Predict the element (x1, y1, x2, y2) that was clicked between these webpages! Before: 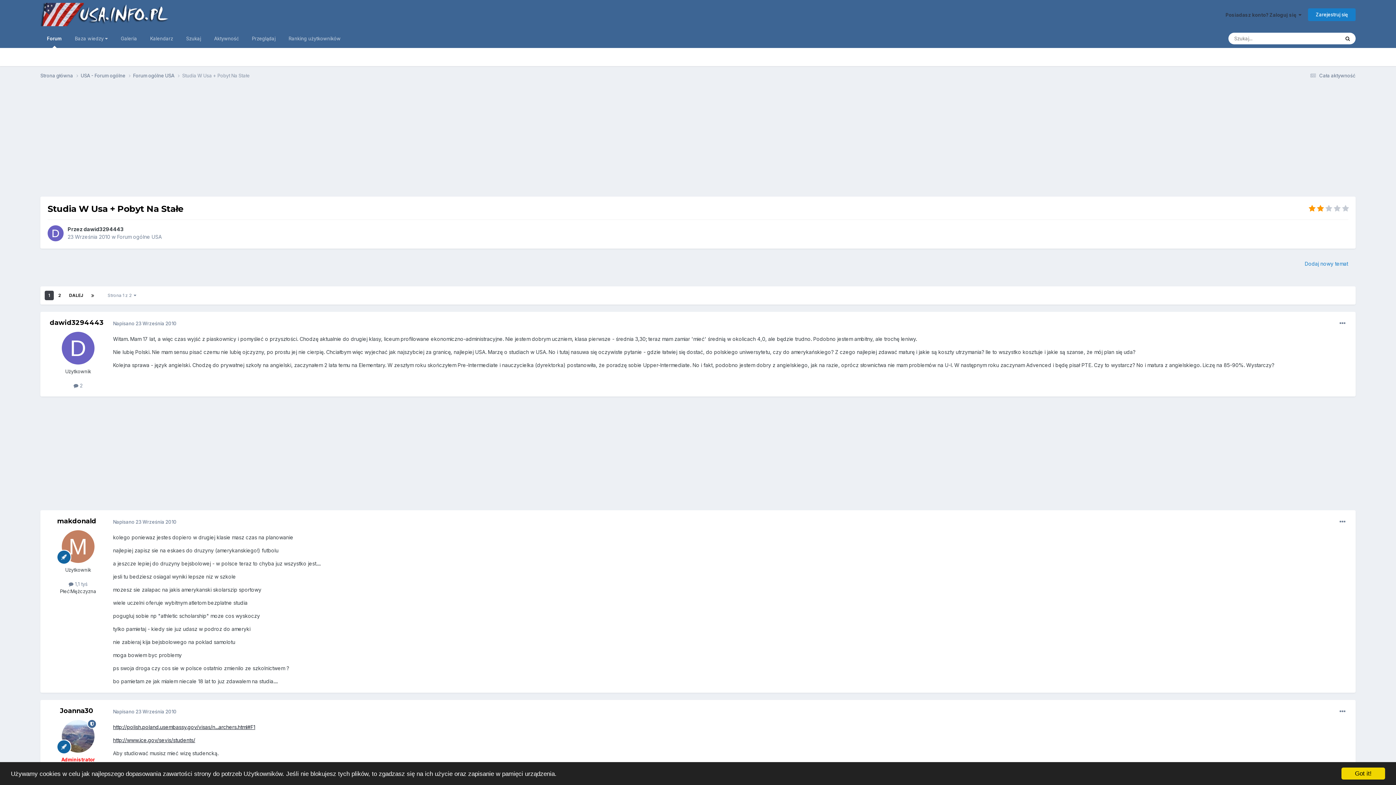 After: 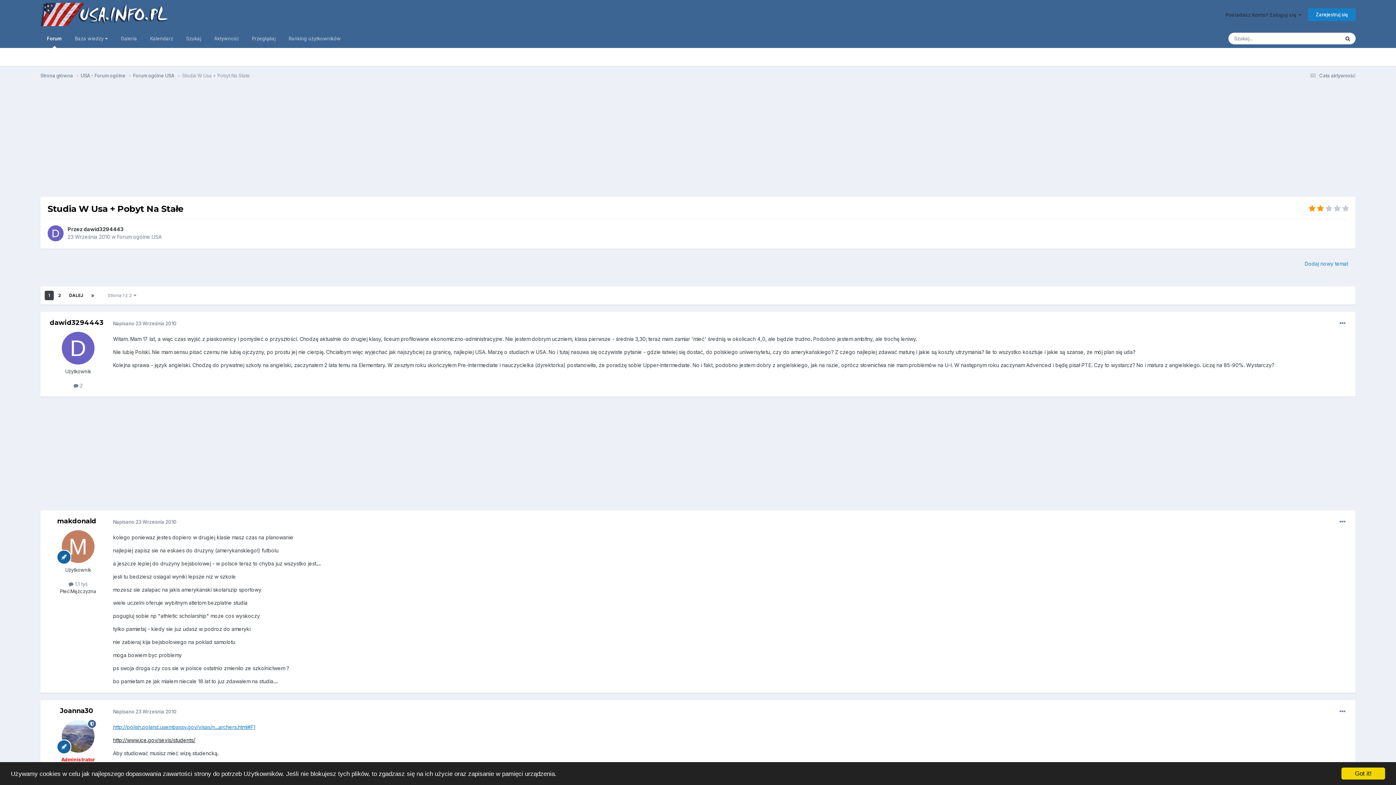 Action: label: http://polish.poland.usembassy.gov/visas/n...archers.html#F1 bbox: (113, 724, 255, 730)